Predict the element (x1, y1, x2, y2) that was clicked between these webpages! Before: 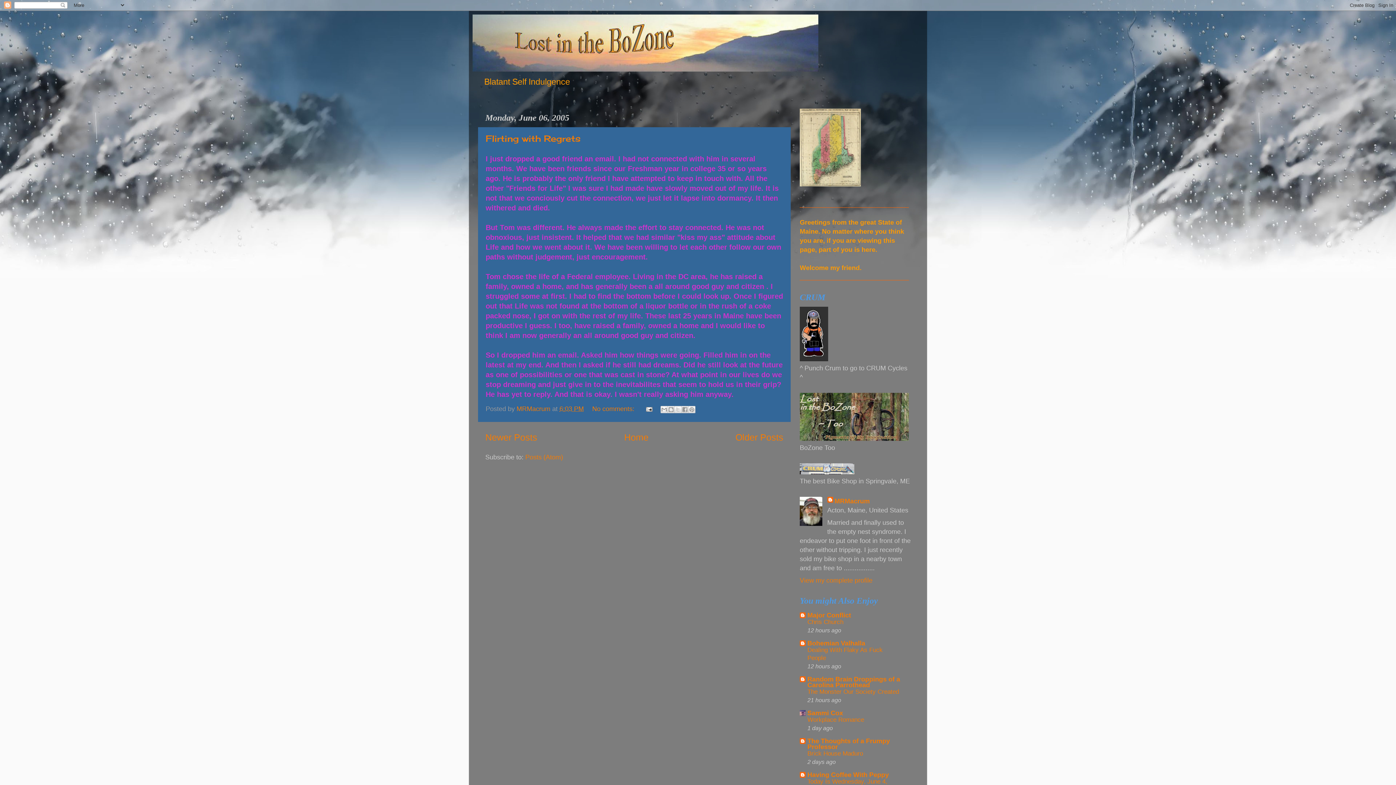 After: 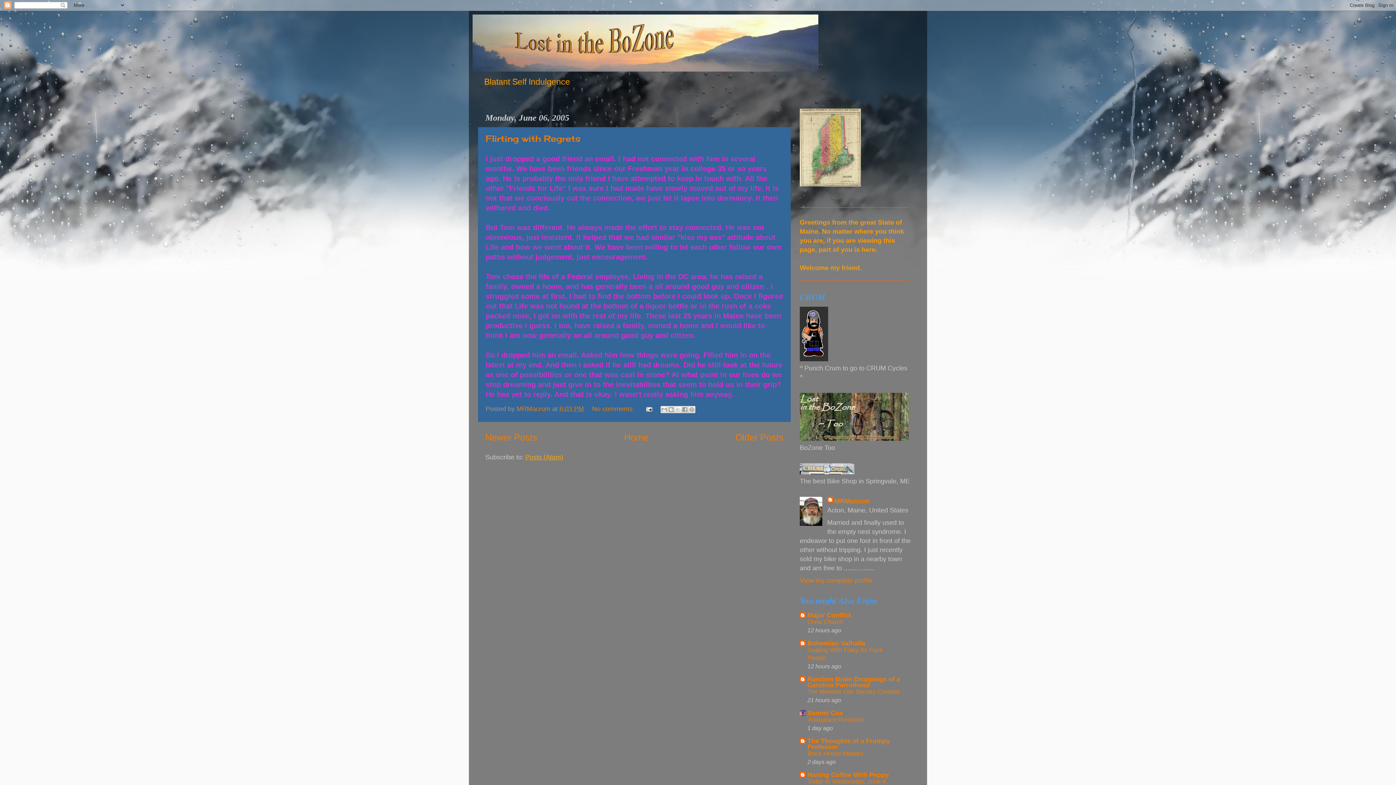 Action: bbox: (525, 453, 563, 461) label: Posts (Atom)